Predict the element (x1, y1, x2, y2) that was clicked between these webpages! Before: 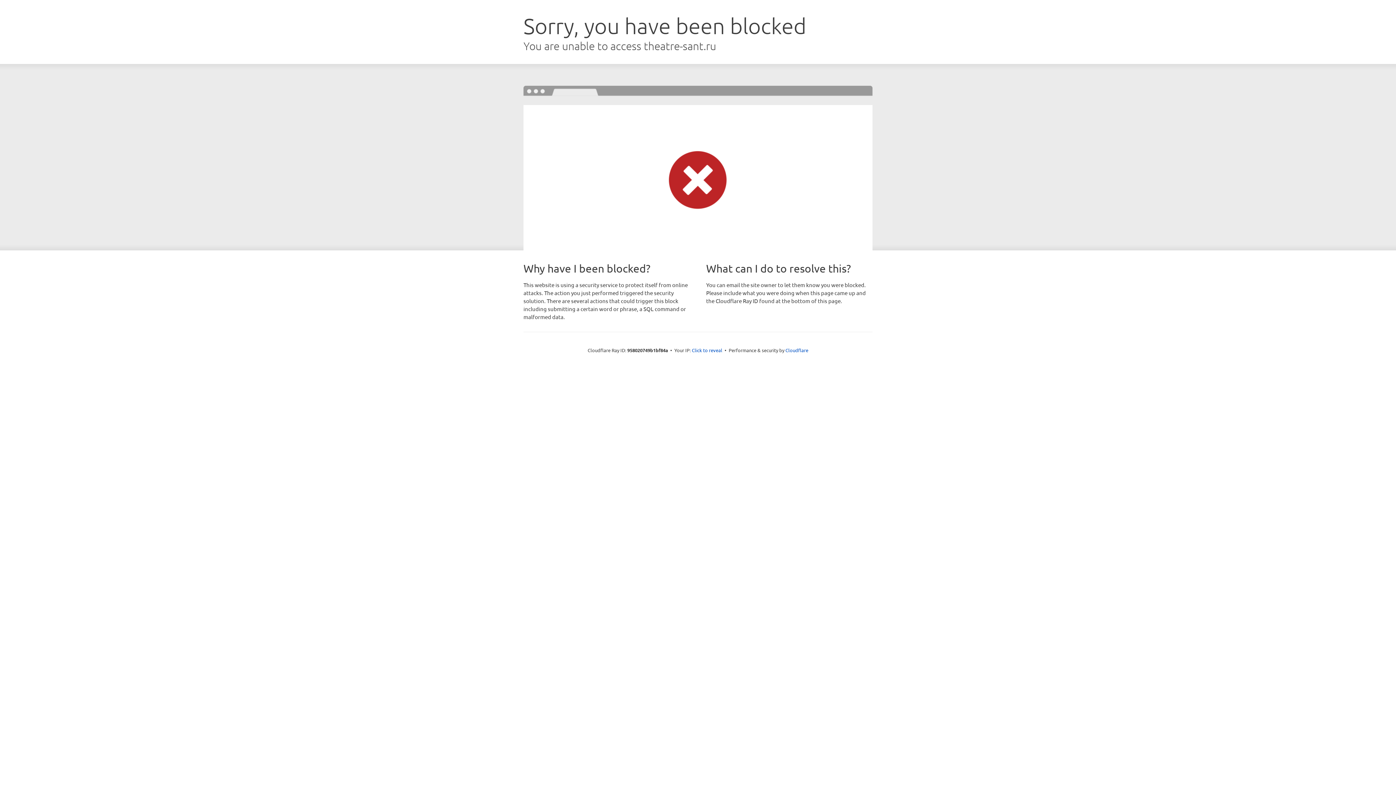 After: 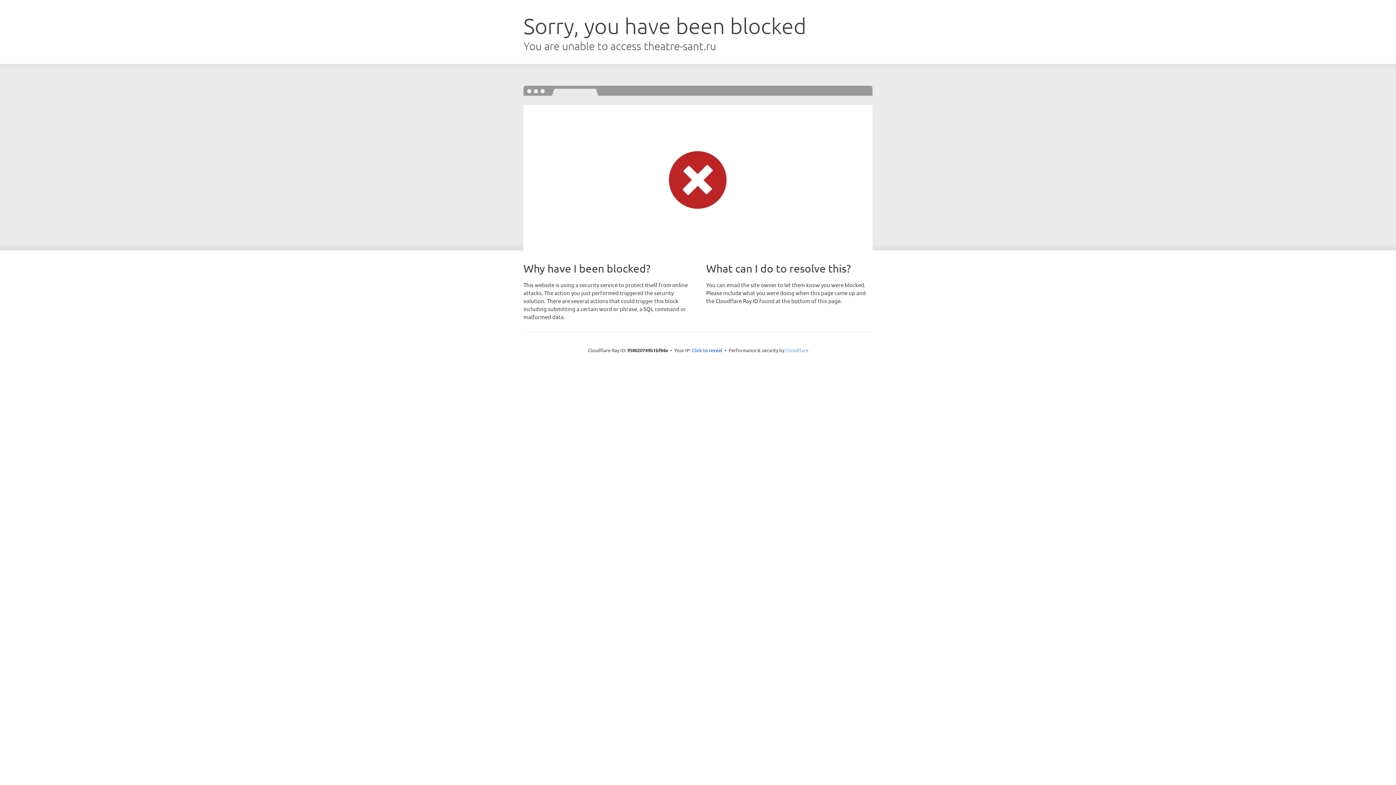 Action: label: Cloudflare bbox: (785, 347, 808, 353)